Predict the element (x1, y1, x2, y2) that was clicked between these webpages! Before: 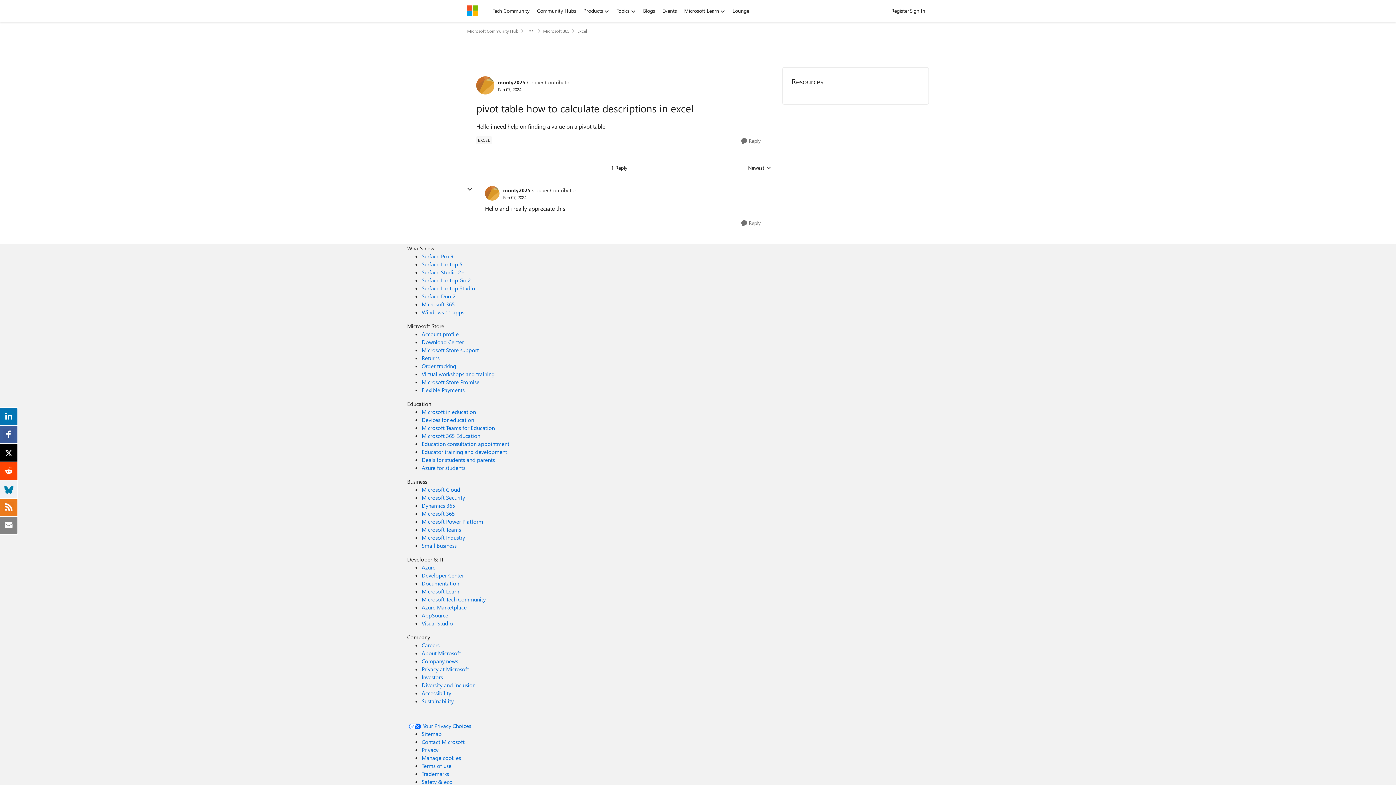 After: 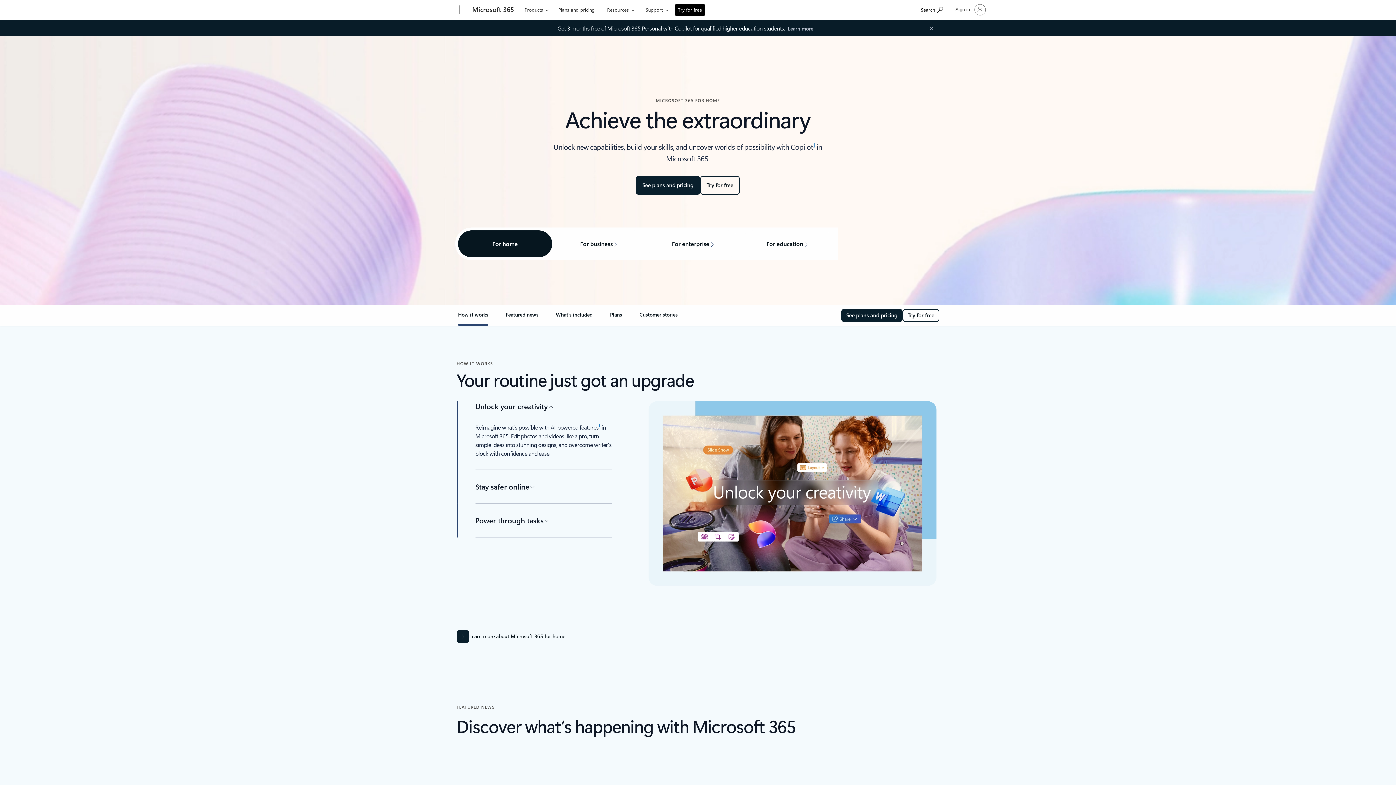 Action: bbox: (421, 300, 454, 308) label: Microsoft 365 What's new